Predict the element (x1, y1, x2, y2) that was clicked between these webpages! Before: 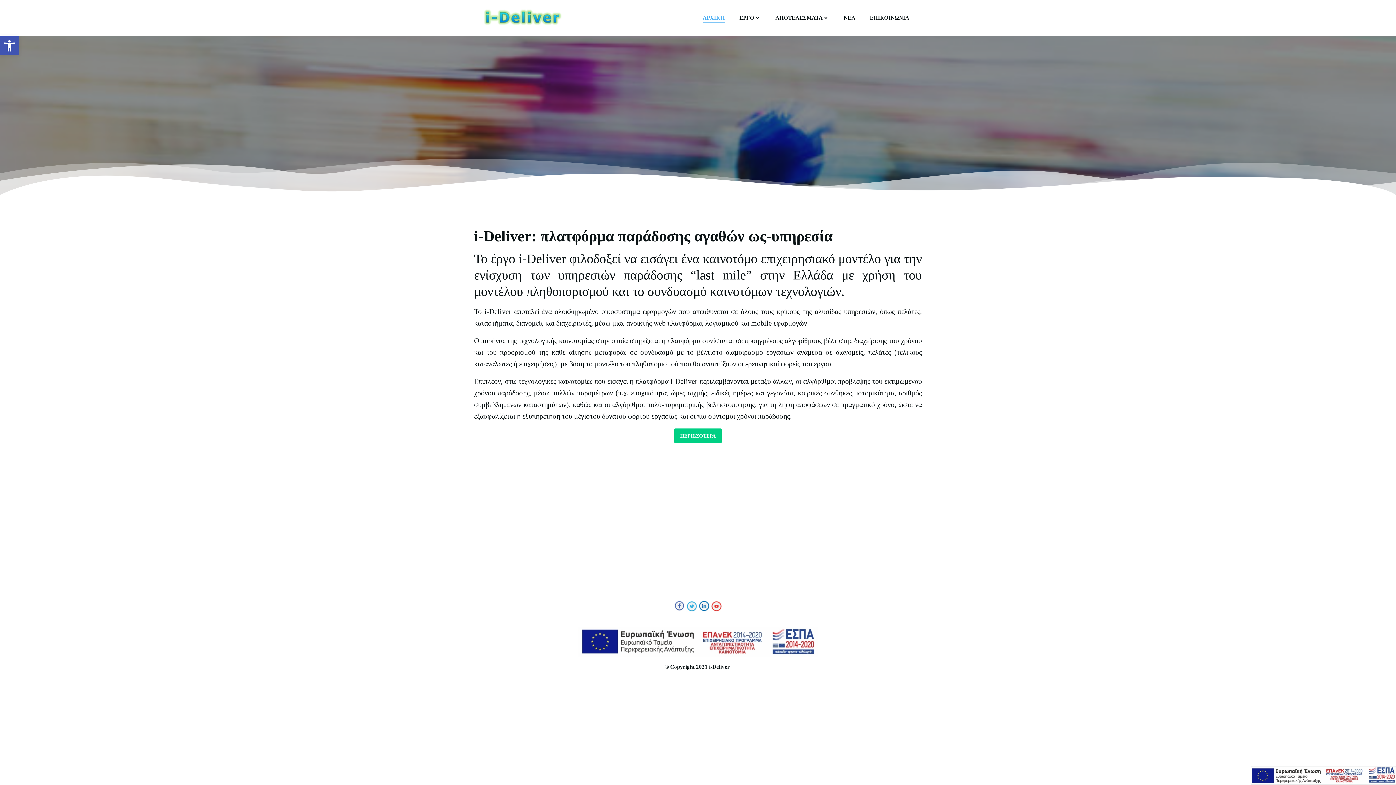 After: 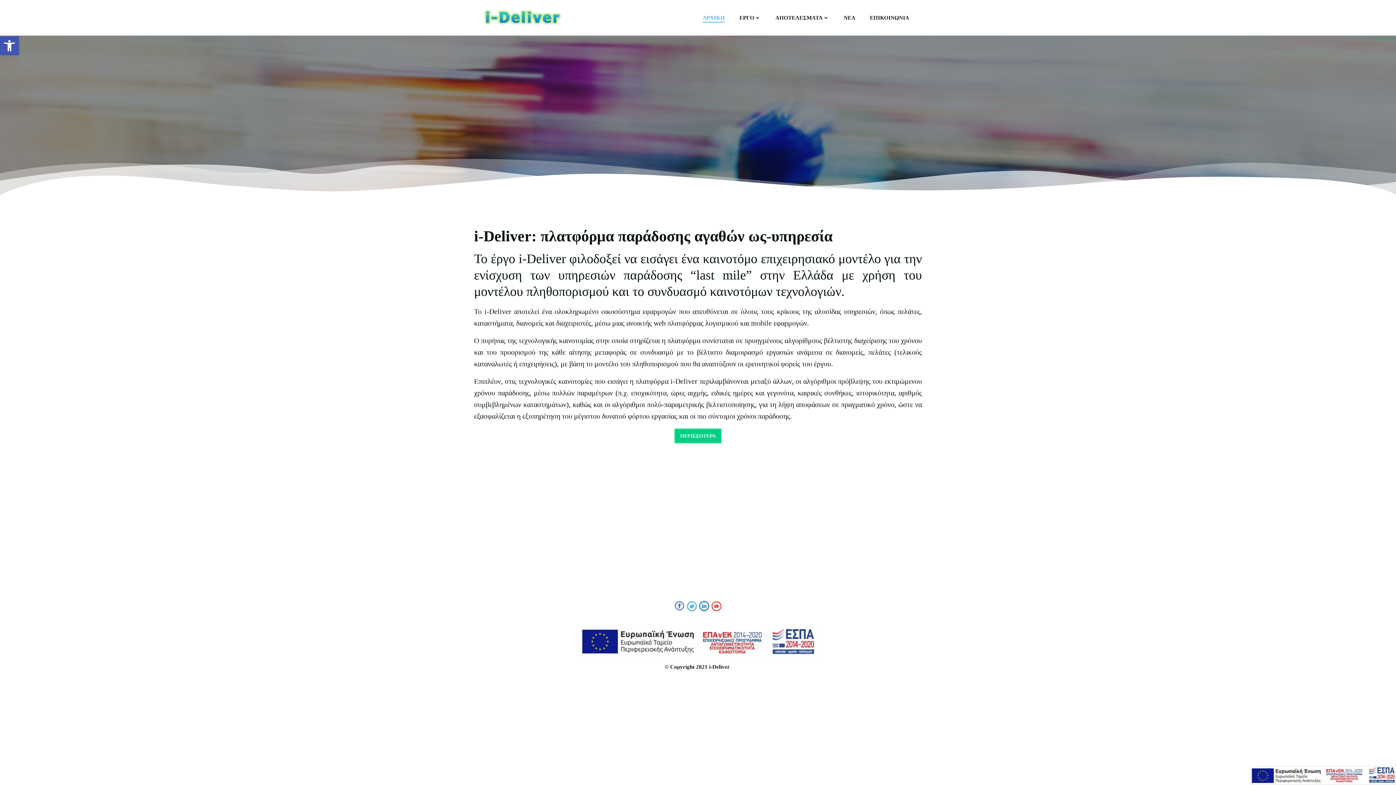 Action: label: ΠΕΡΙΣΣΟΤΕΡΑ bbox: (673, 428, 722, 444)